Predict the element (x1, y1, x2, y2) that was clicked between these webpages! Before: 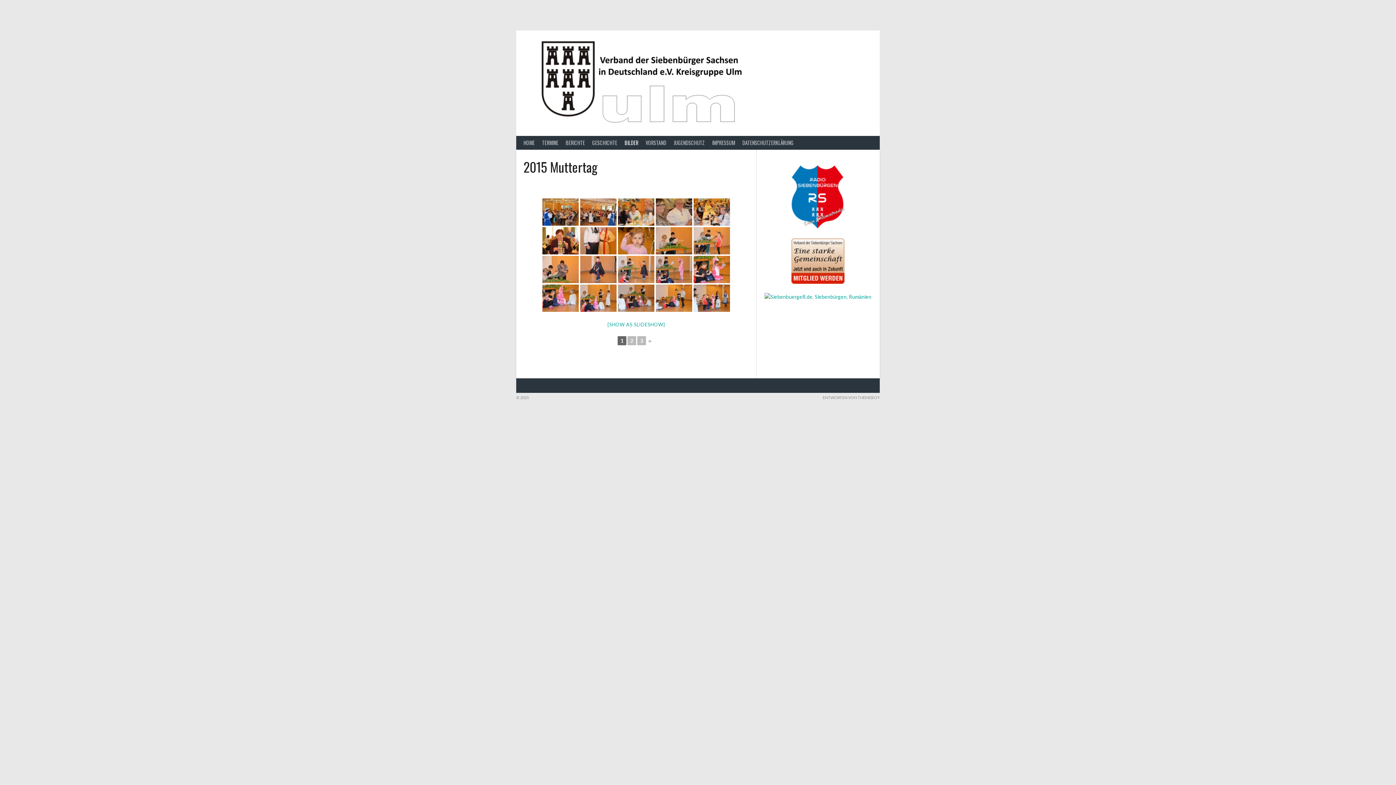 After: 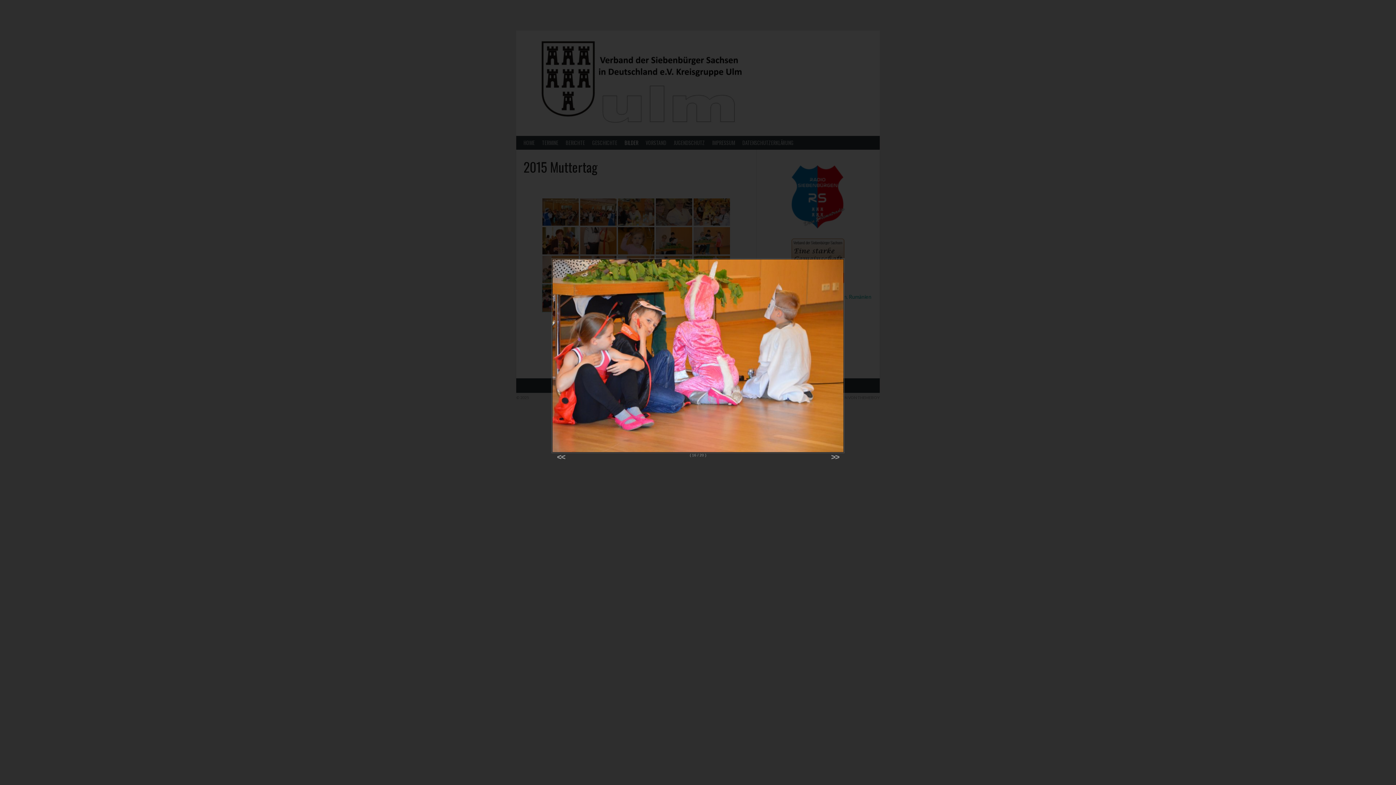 Action: bbox: (542, 284, 578, 312)